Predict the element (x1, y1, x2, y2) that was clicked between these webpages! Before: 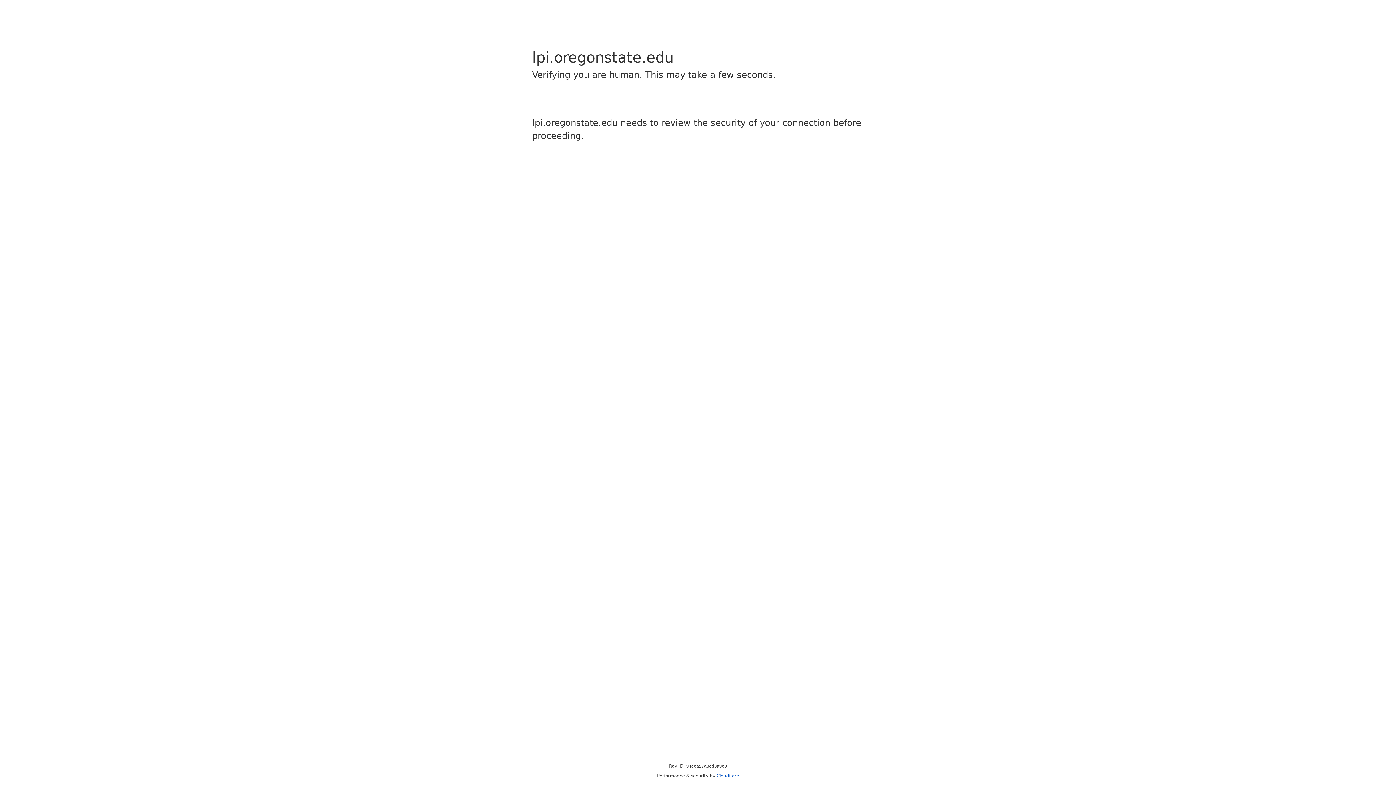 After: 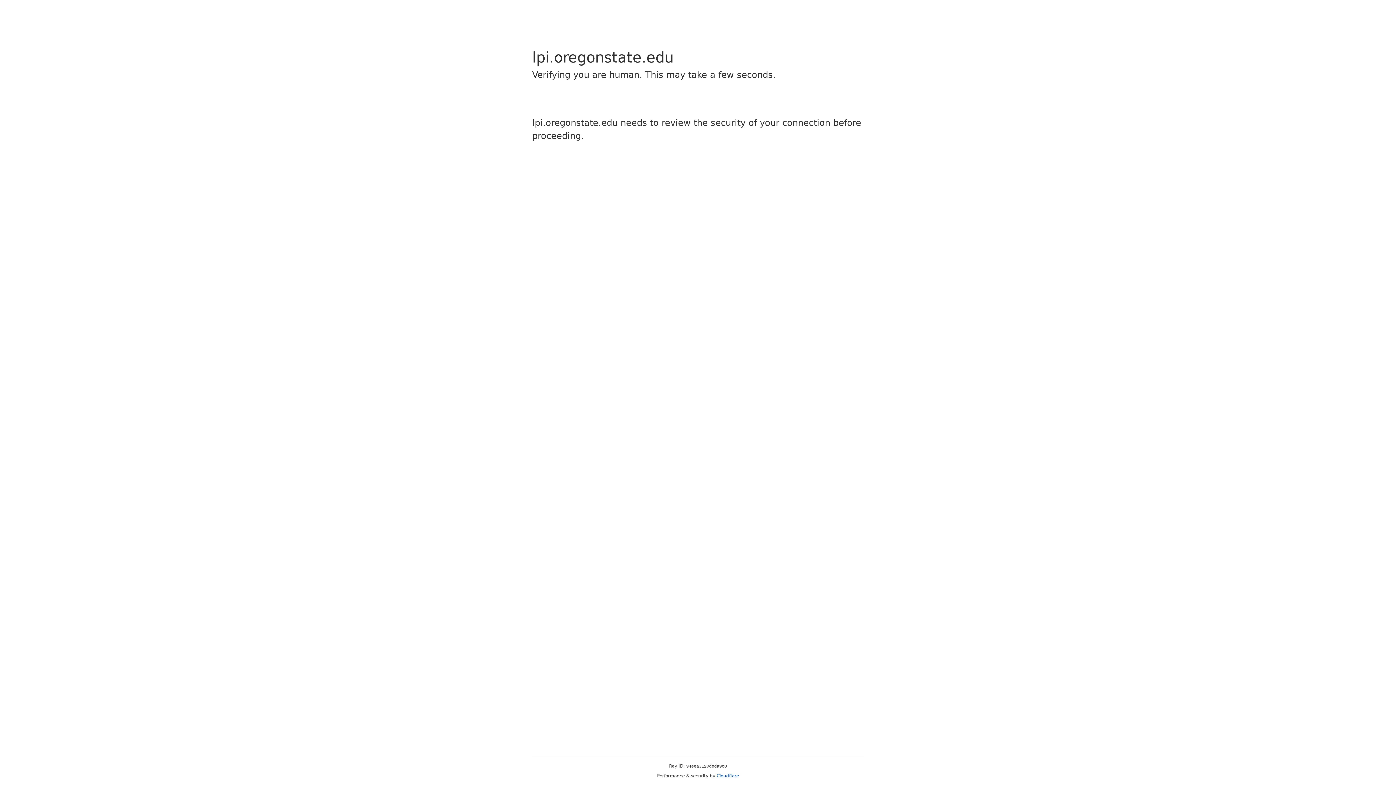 Action: label: Cloudflare bbox: (716, 773, 739, 778)